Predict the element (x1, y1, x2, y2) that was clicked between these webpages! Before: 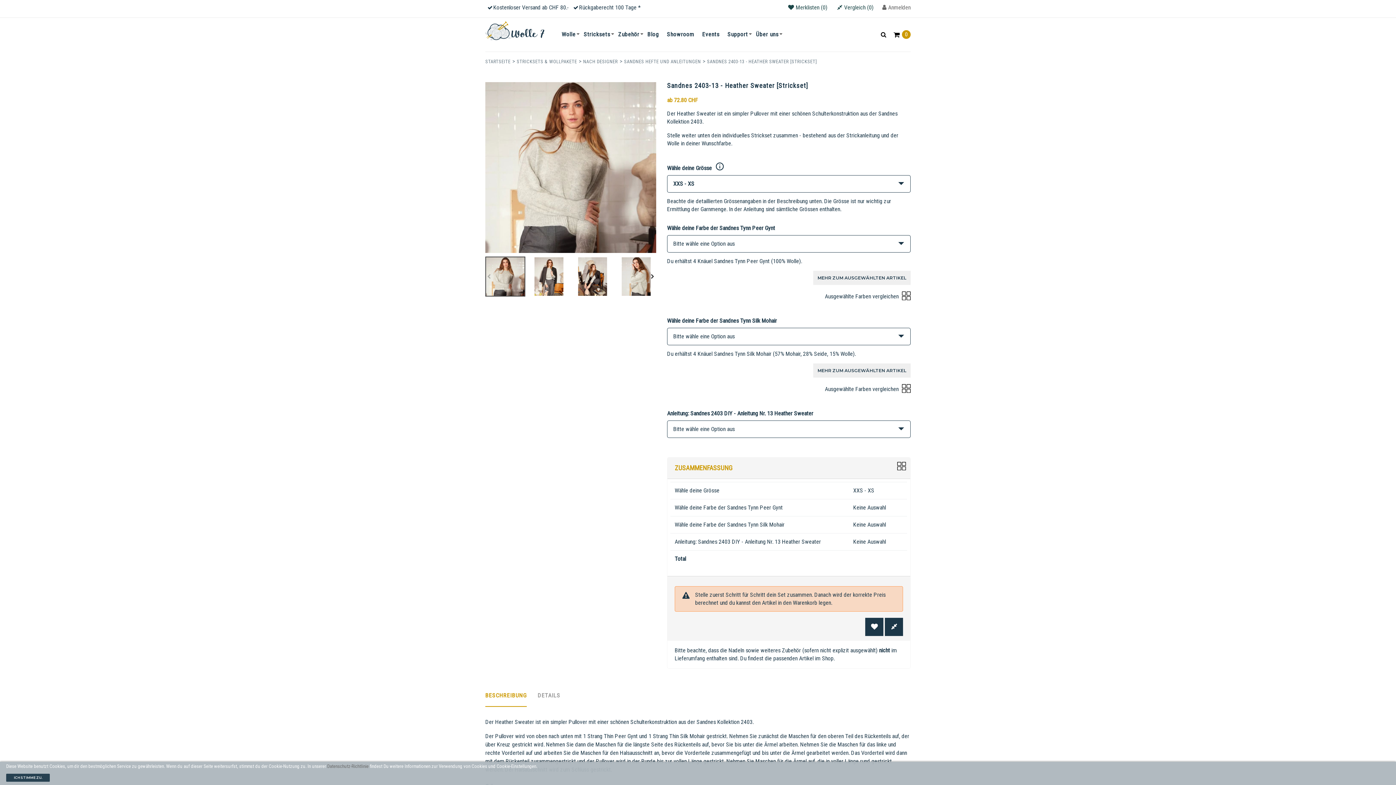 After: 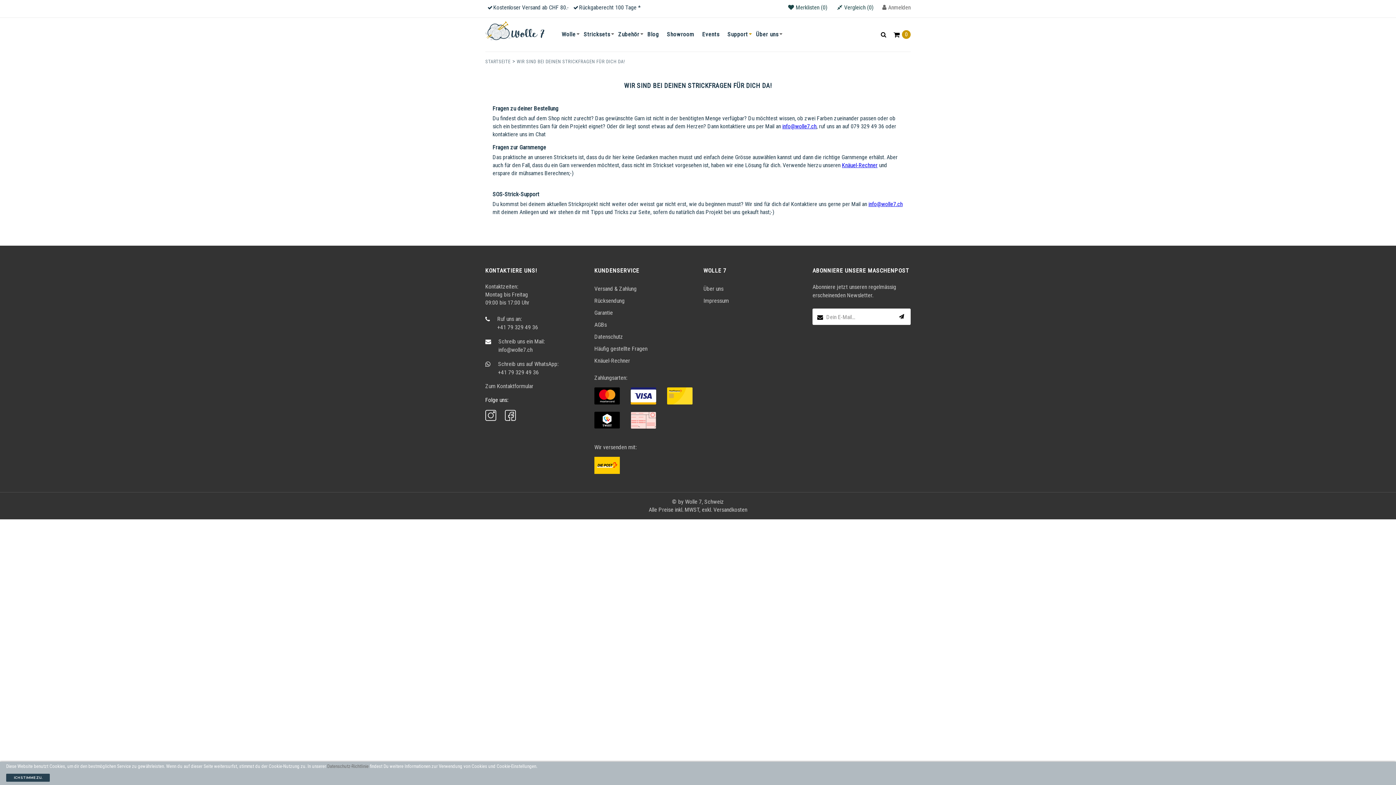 Action: label: Support bbox: (724, 17, 752, 51)